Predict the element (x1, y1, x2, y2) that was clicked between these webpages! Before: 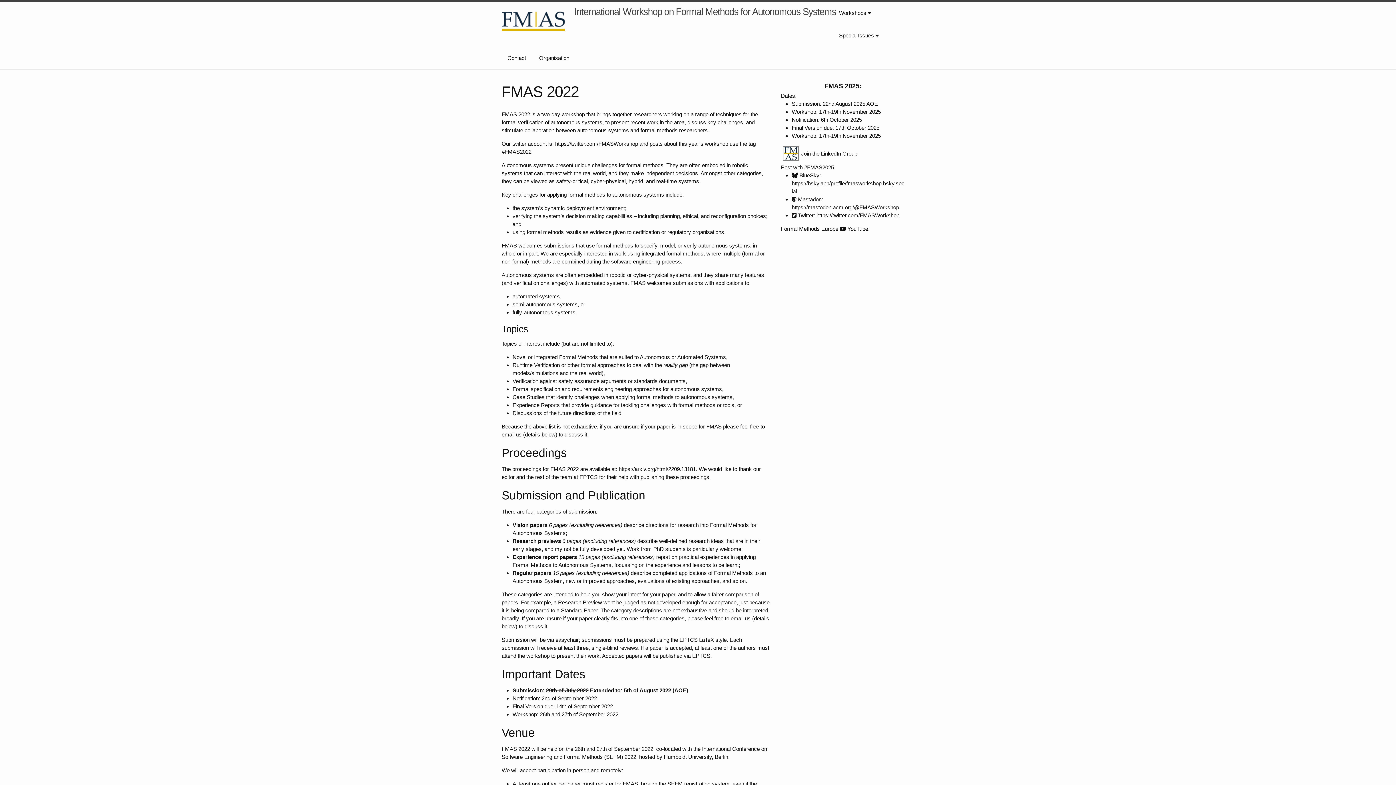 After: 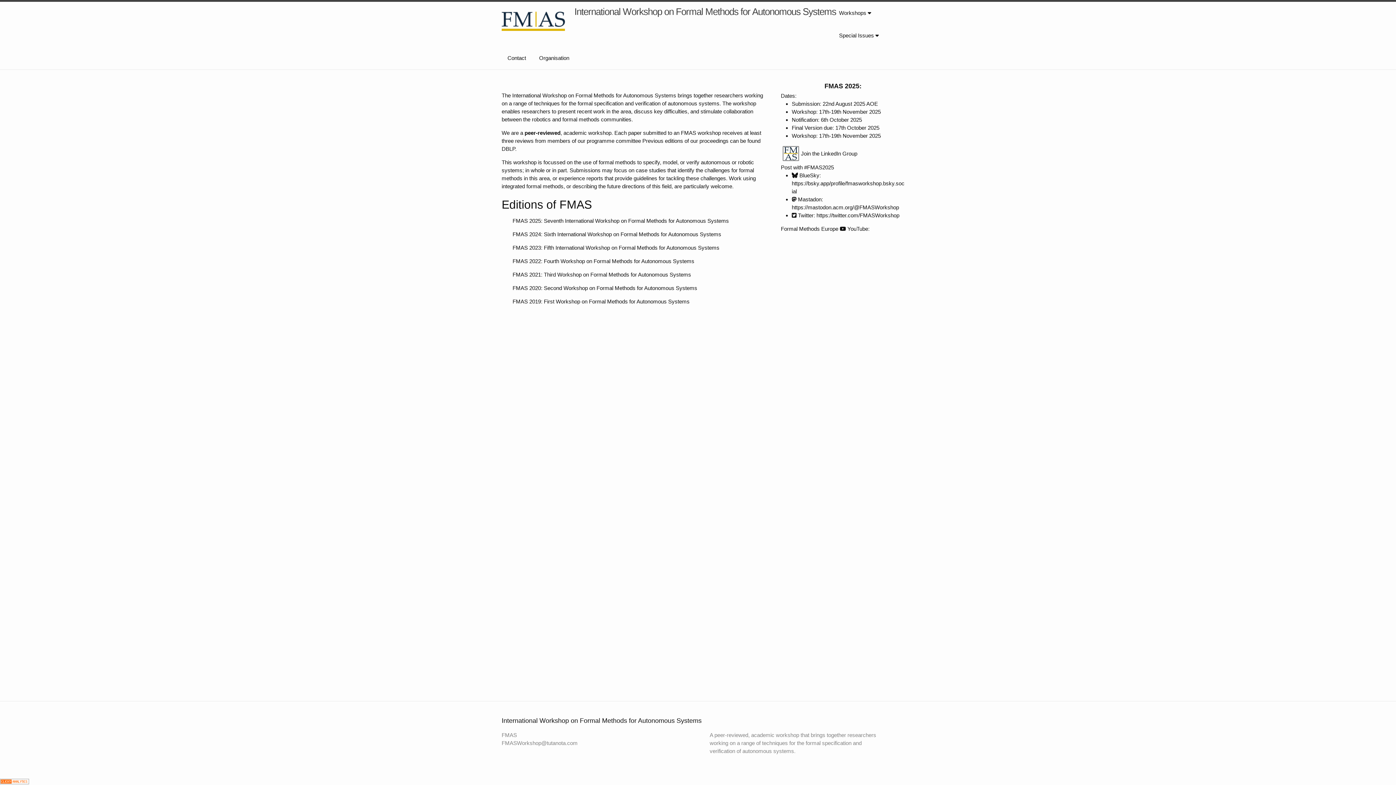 Action: bbox: (501, 1, 836, 30) label: International Workshop on Formal Methods for Autonomous Systems